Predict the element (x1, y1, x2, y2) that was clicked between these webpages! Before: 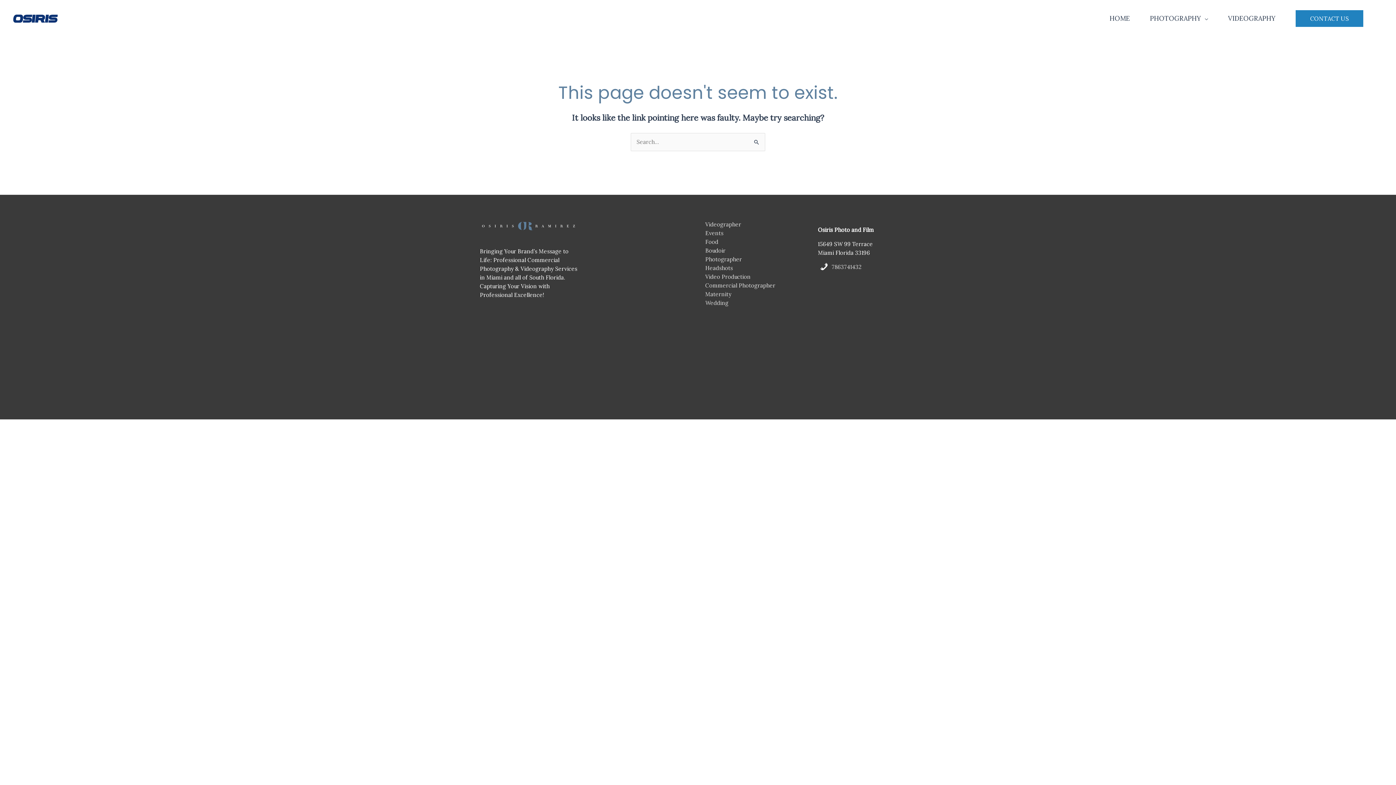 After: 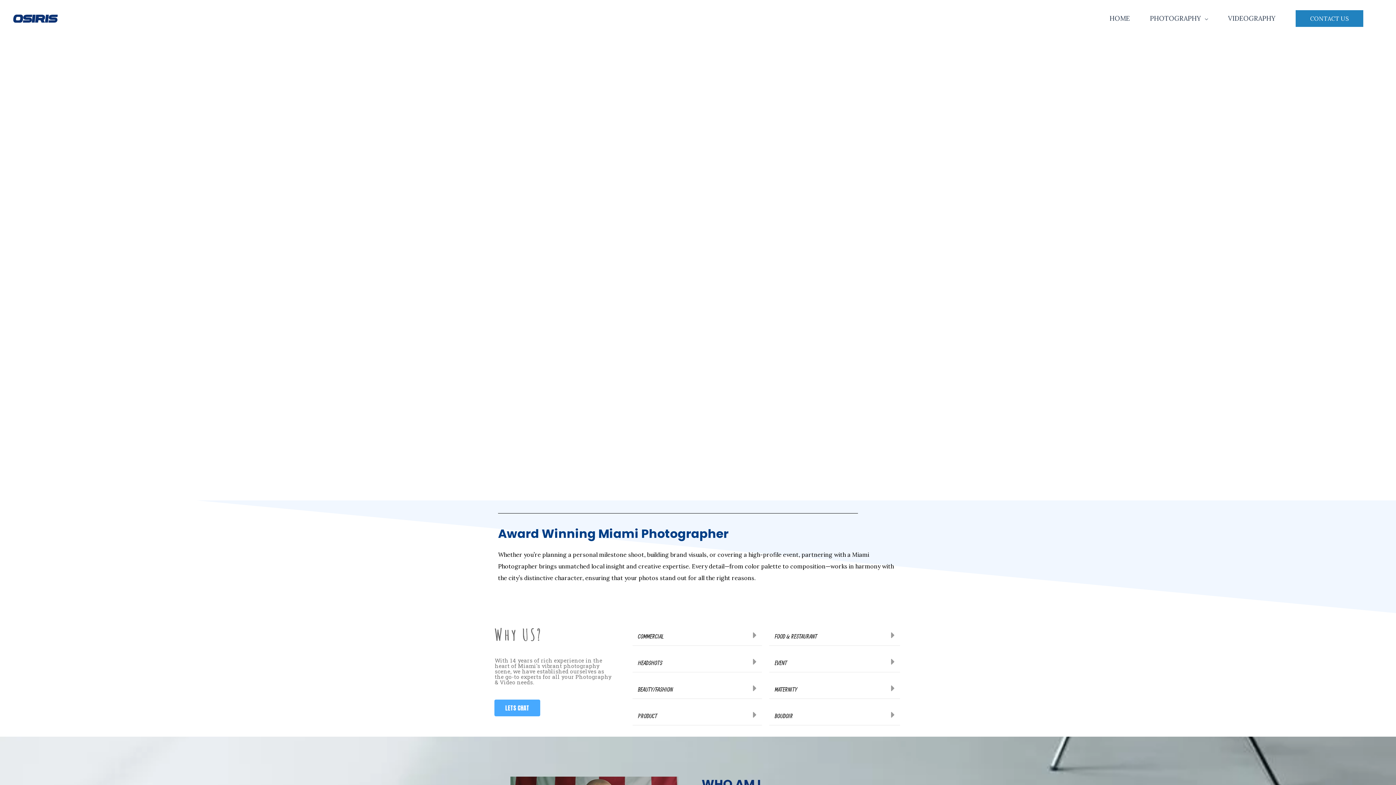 Action: label: Photographer bbox: (705, 255, 742, 262)